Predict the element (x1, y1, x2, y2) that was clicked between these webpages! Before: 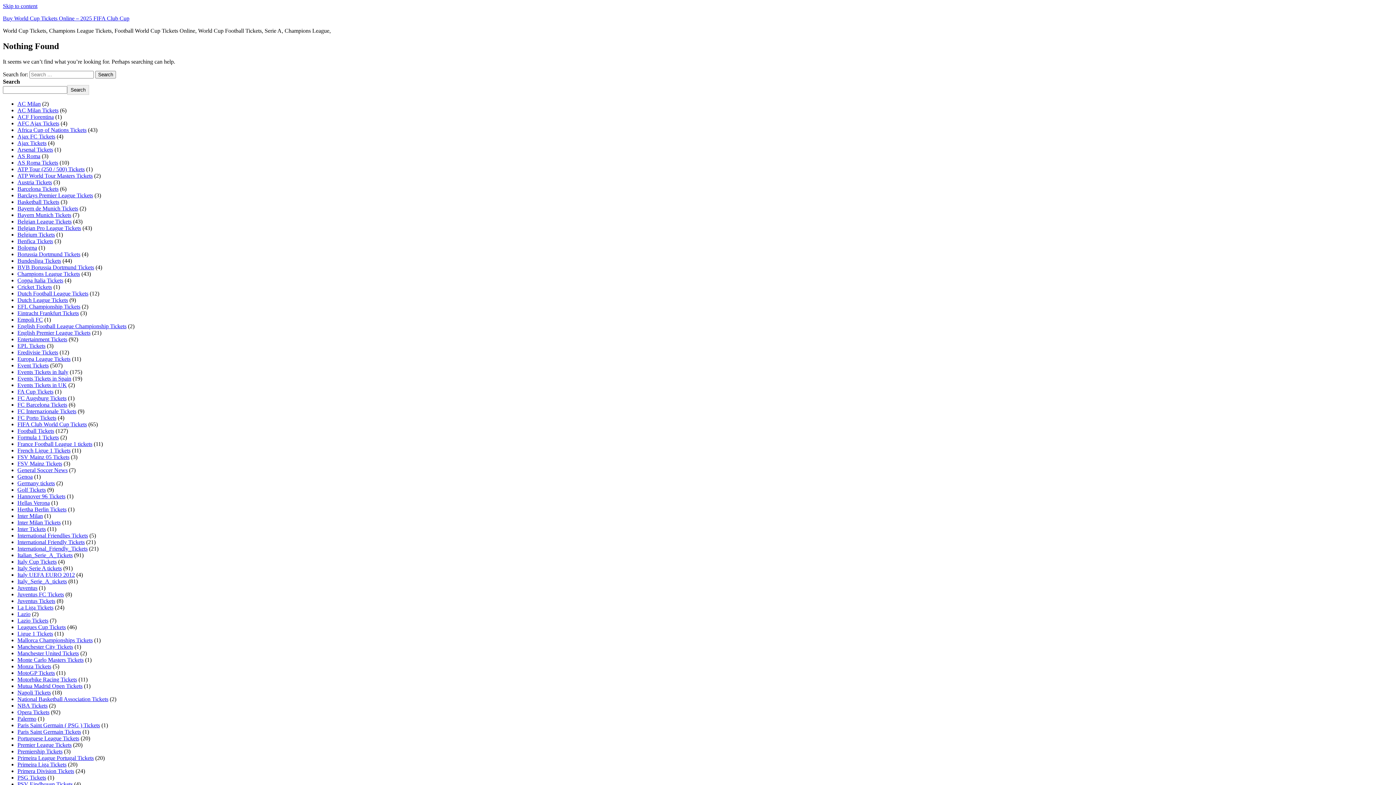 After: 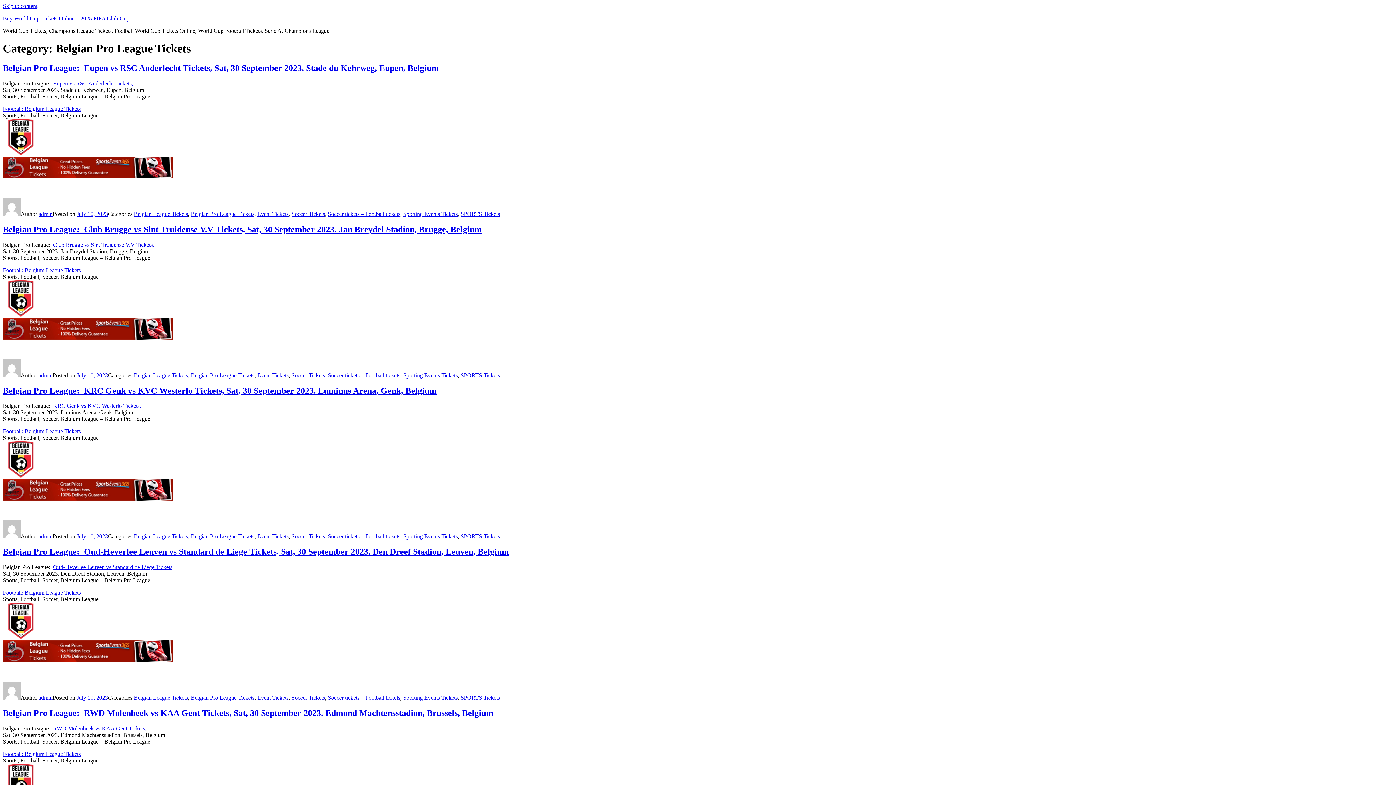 Action: bbox: (17, 225, 81, 231) label: Belgian Pro League Tickets